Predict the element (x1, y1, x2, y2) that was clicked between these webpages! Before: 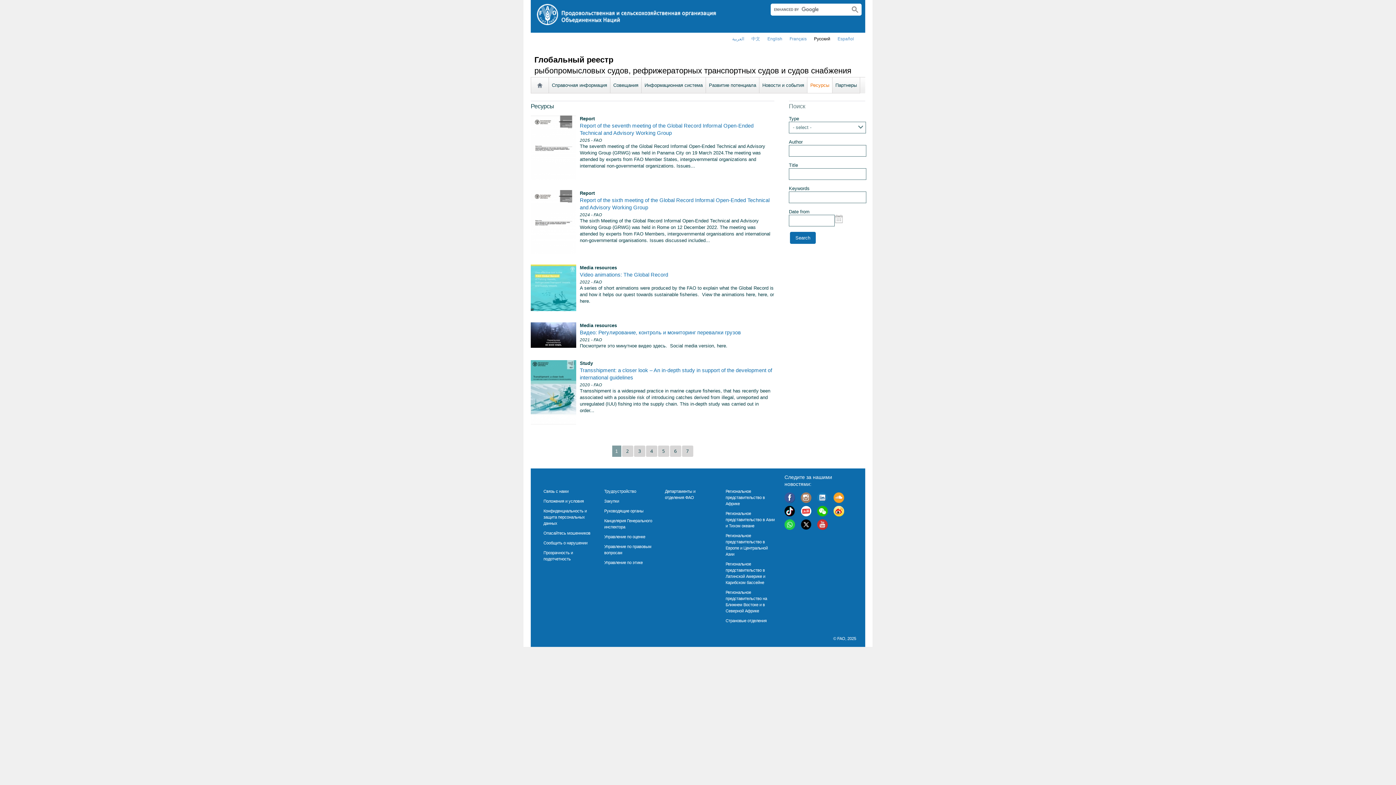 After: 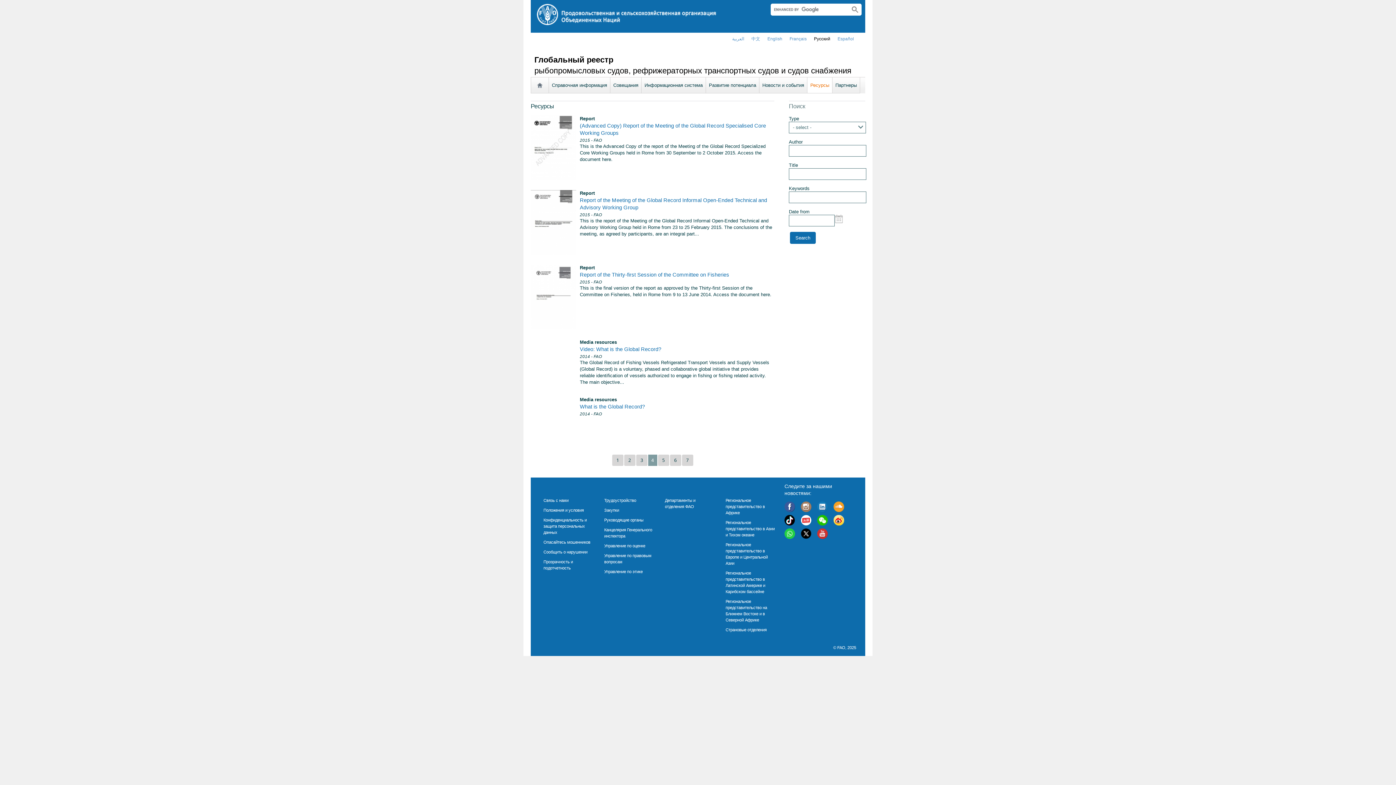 Action: label: 4 bbox: (646, 445, 657, 457)